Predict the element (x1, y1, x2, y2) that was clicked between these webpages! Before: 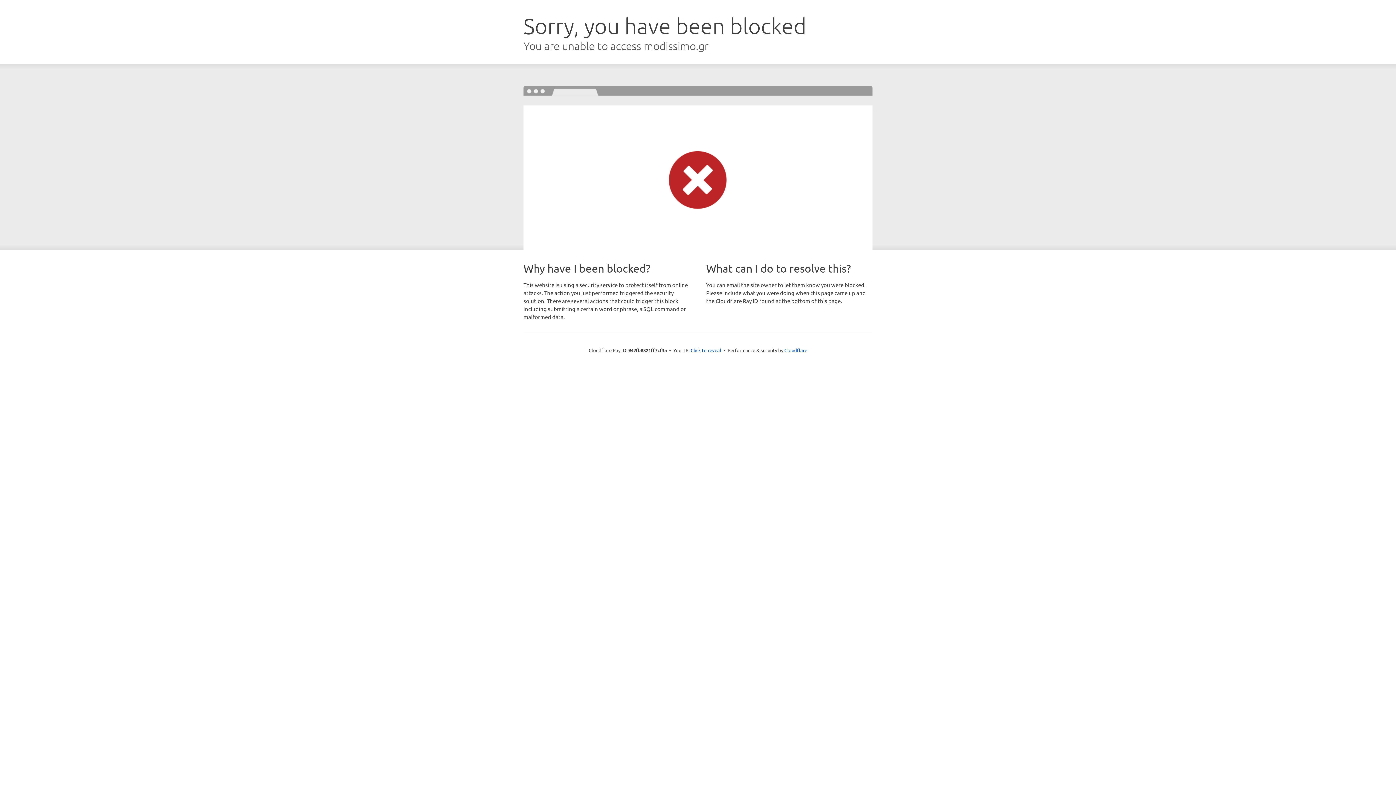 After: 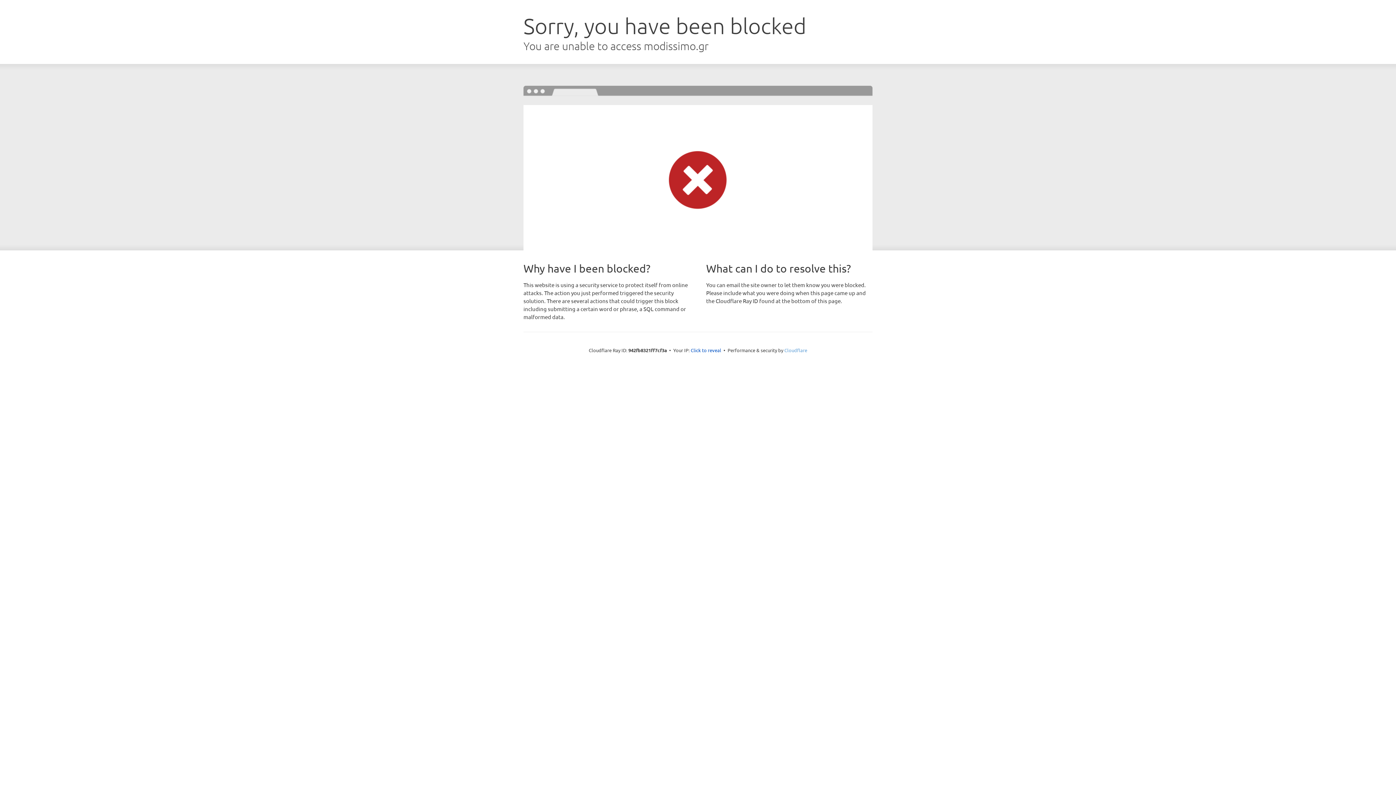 Action: label: Cloudflare bbox: (784, 347, 807, 353)